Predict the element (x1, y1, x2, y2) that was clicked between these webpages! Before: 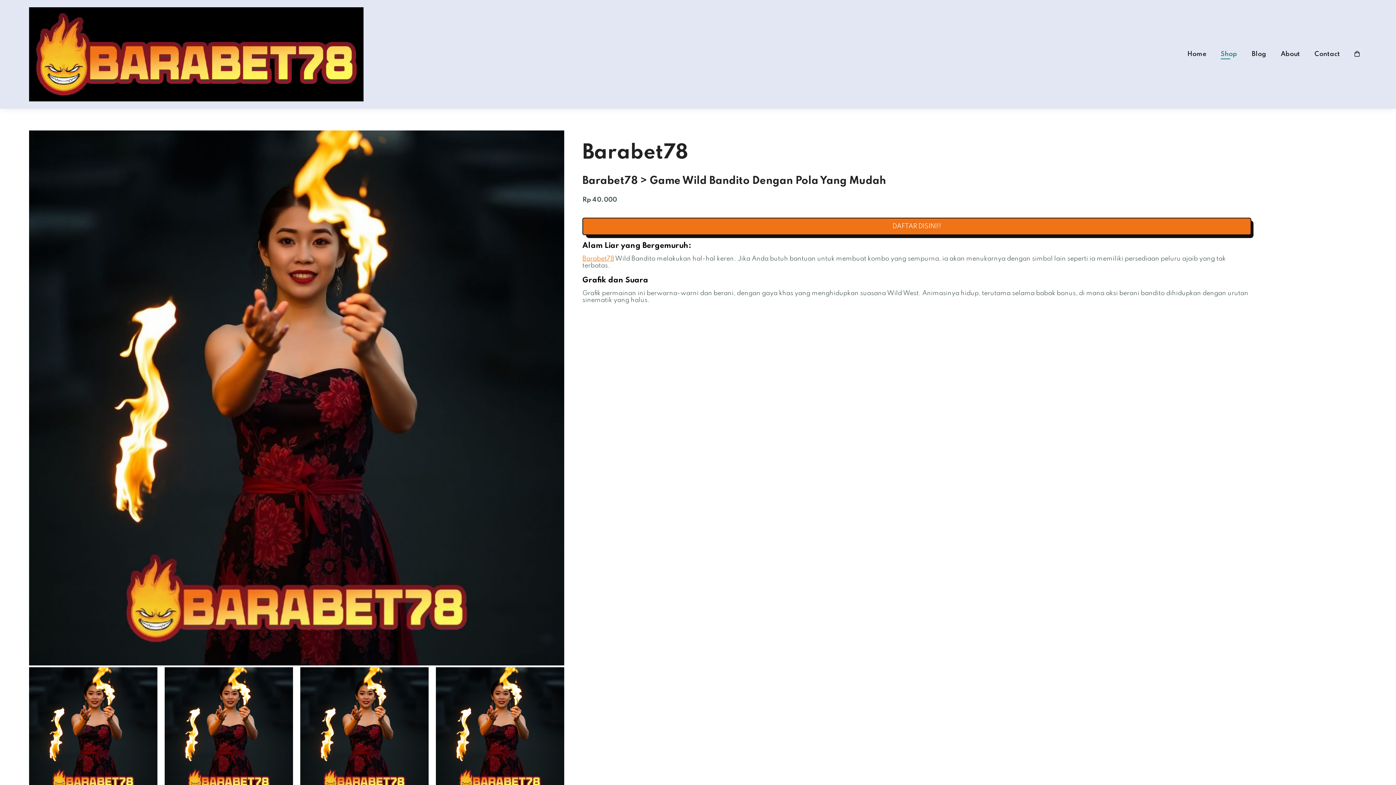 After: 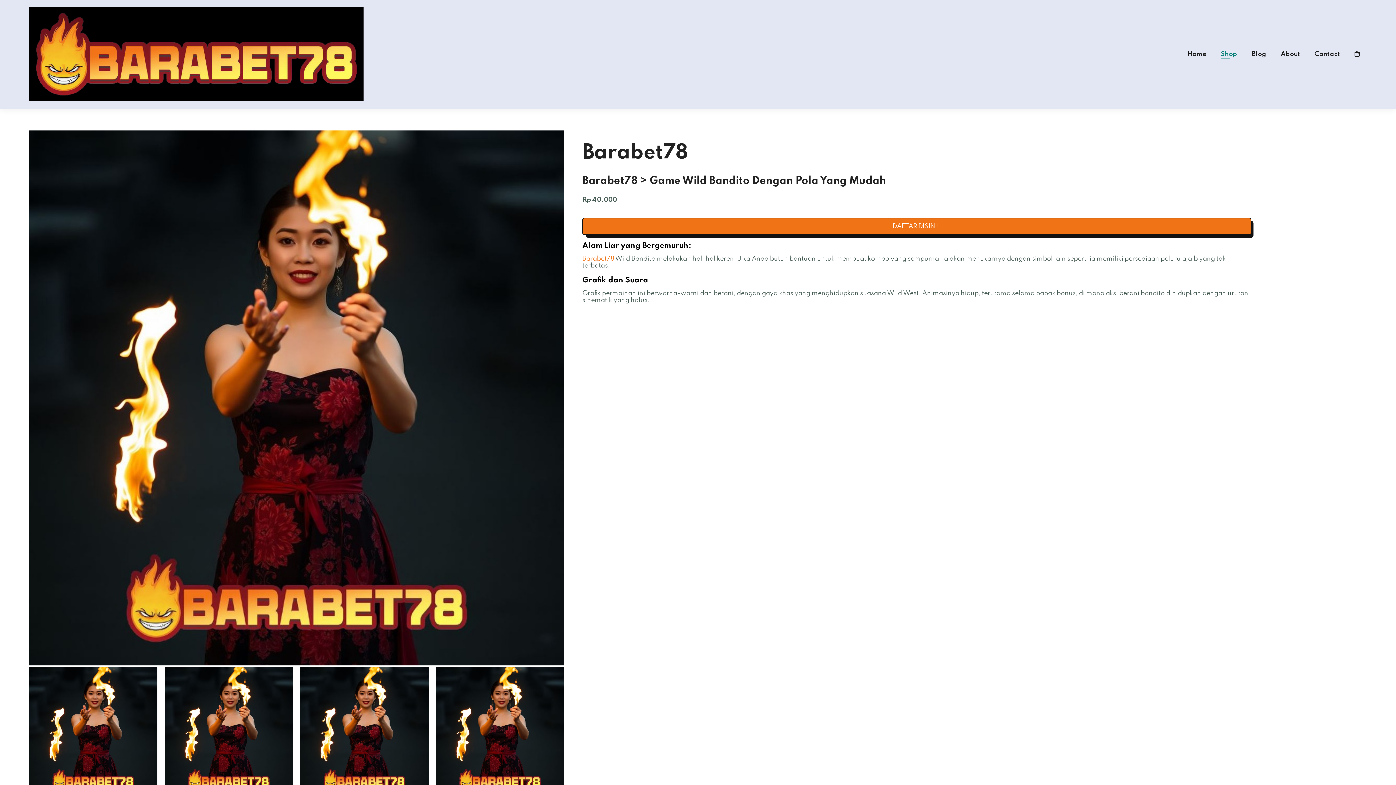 Action: label: About bbox: (1281, 50, 1300, 57)